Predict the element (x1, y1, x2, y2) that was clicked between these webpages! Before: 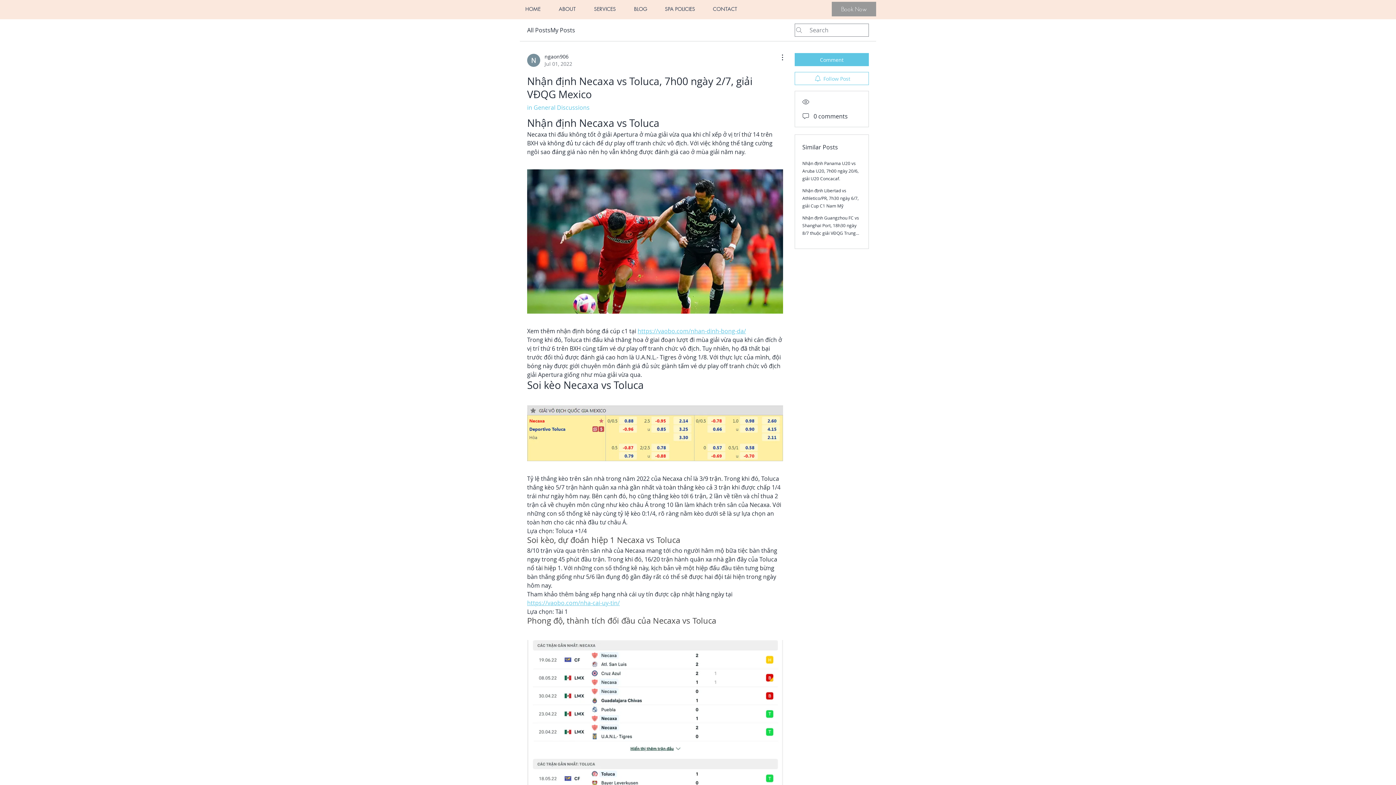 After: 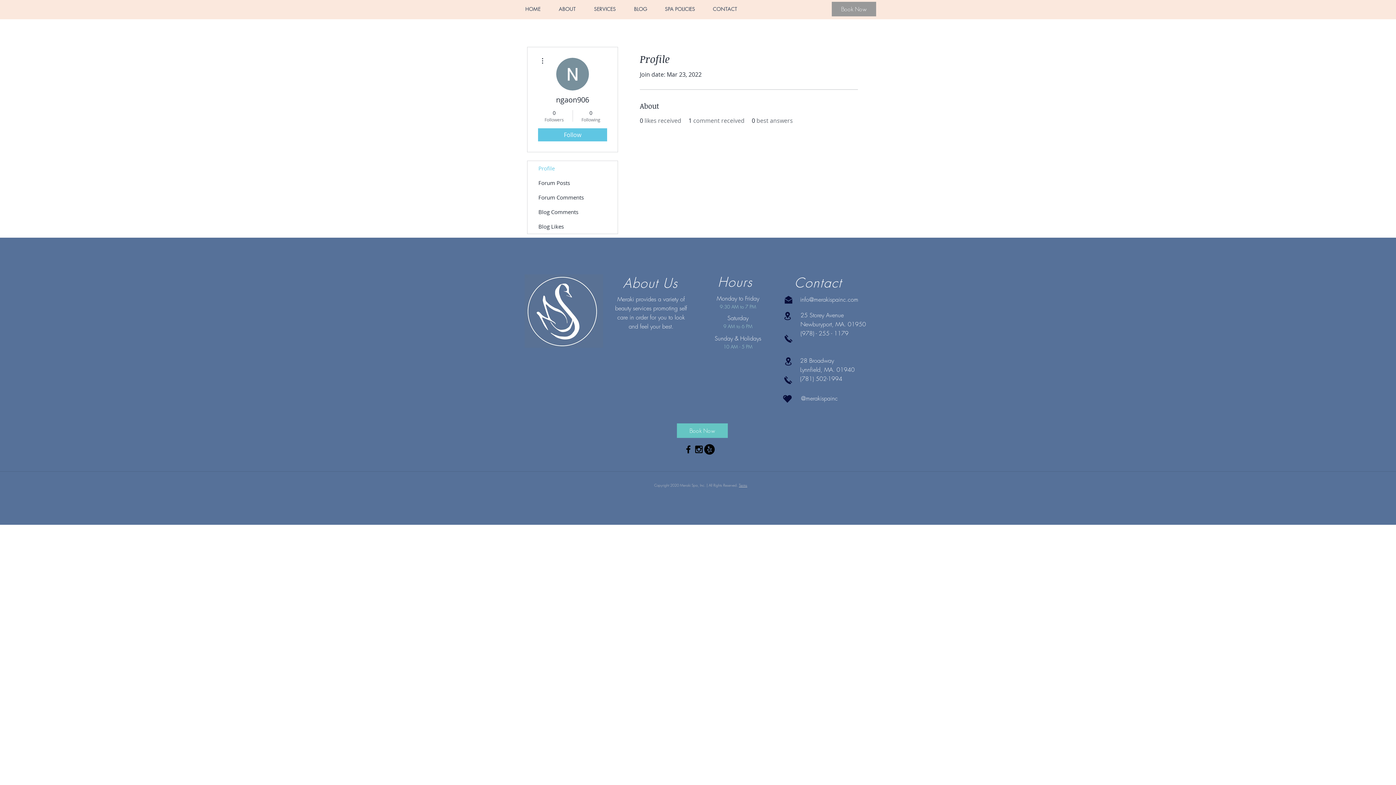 Action: label: ngaon906
Jul 01, 2022 bbox: (527, 53, 572, 67)